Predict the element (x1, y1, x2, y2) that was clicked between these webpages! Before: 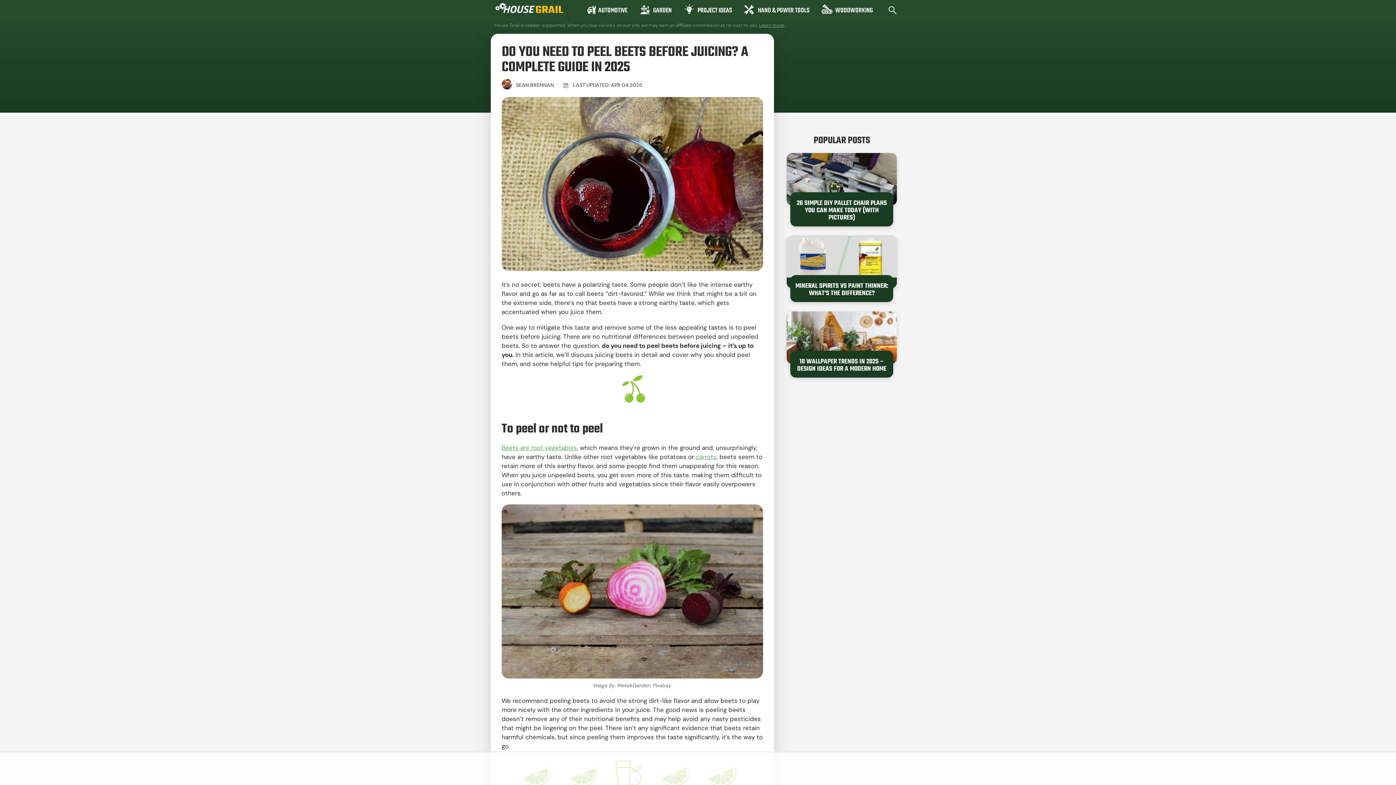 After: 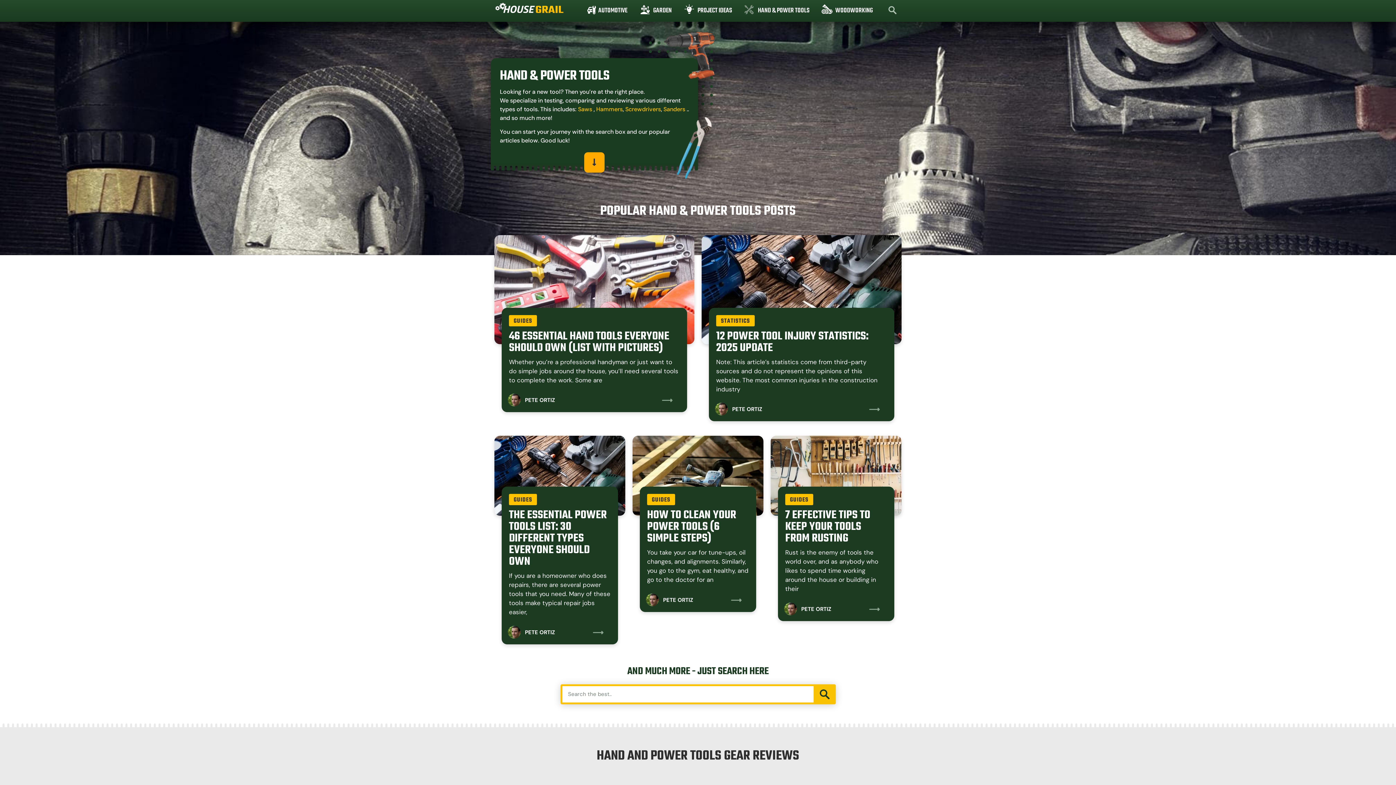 Action: bbox: (749, 2, 809, 19) label: HAND & POWER TOOLS